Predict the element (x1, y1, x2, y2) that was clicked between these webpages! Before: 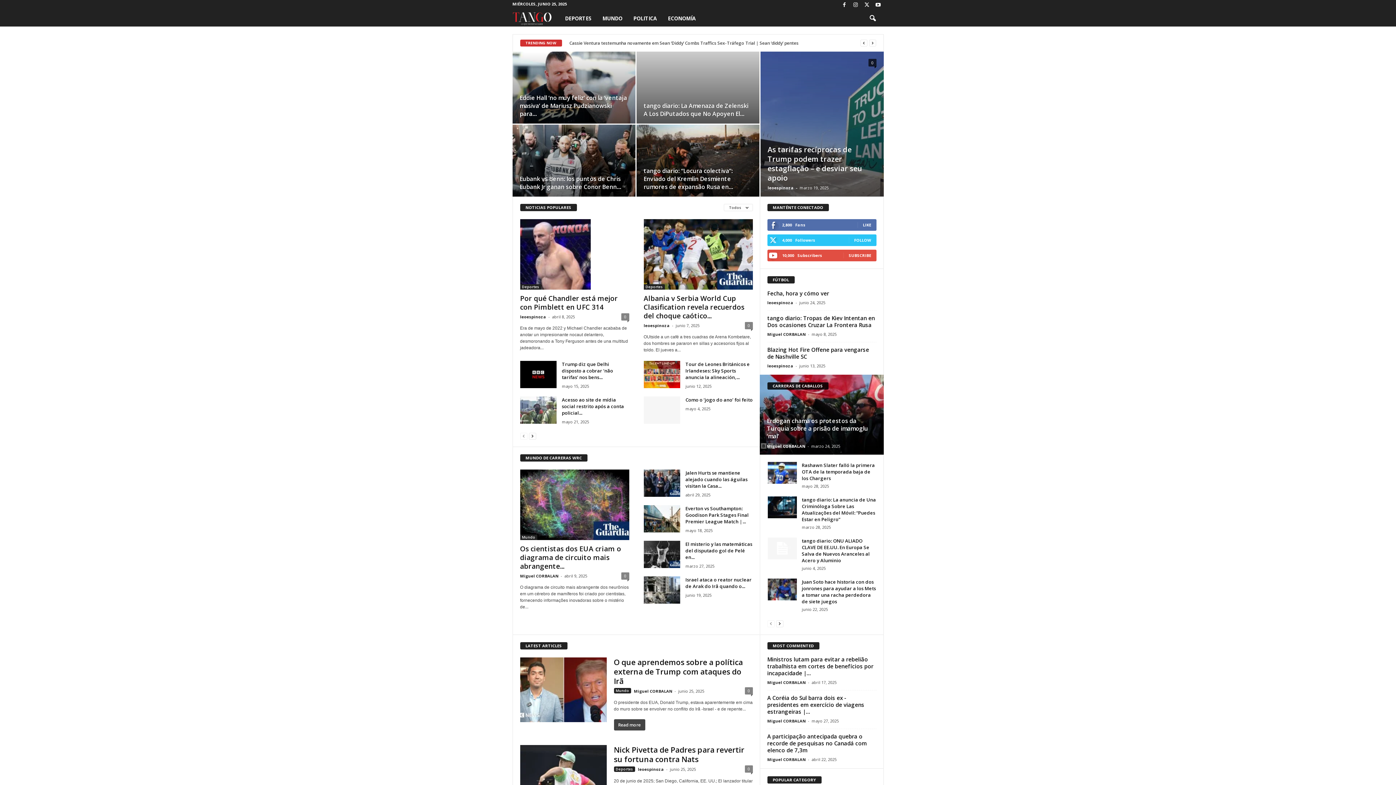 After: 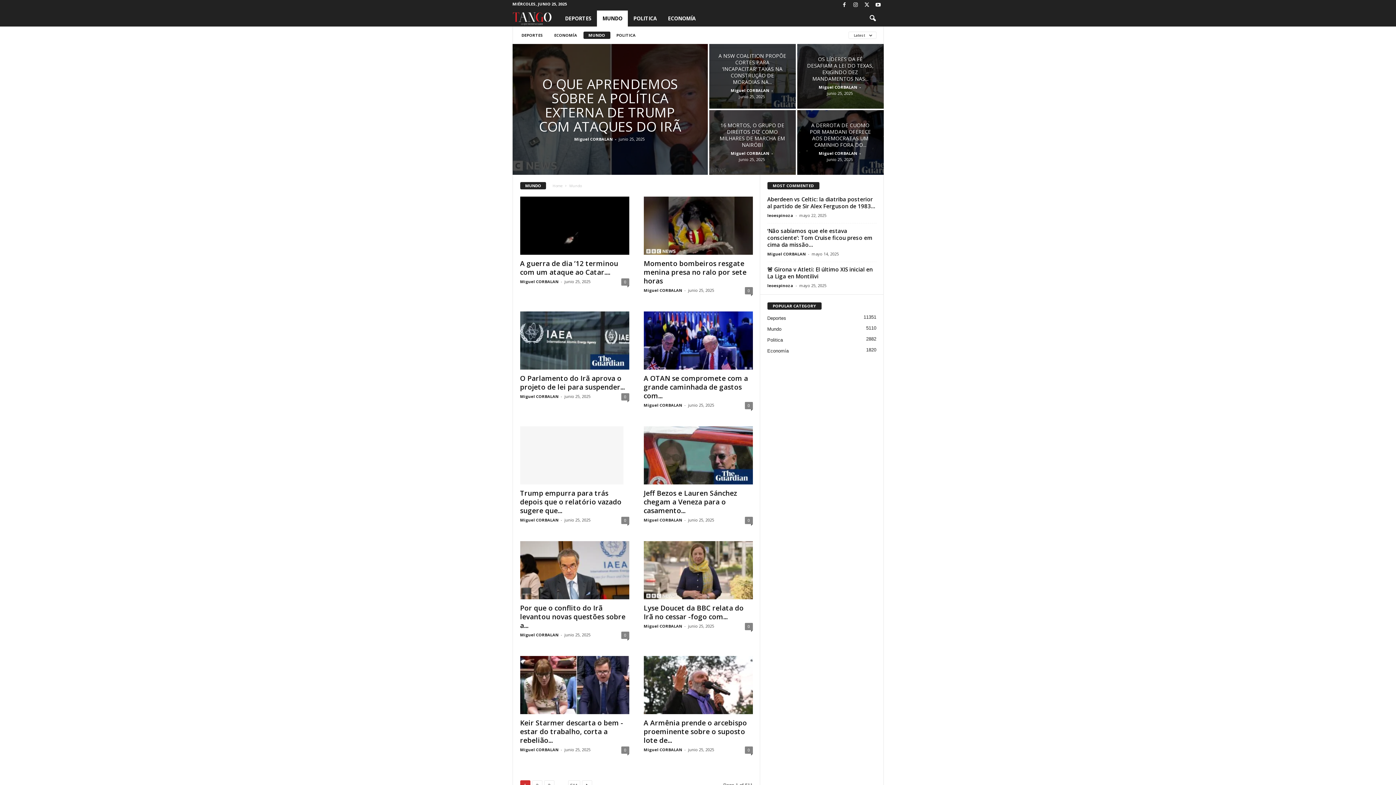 Action: label: Mundo bbox: (614, 688, 631, 693)